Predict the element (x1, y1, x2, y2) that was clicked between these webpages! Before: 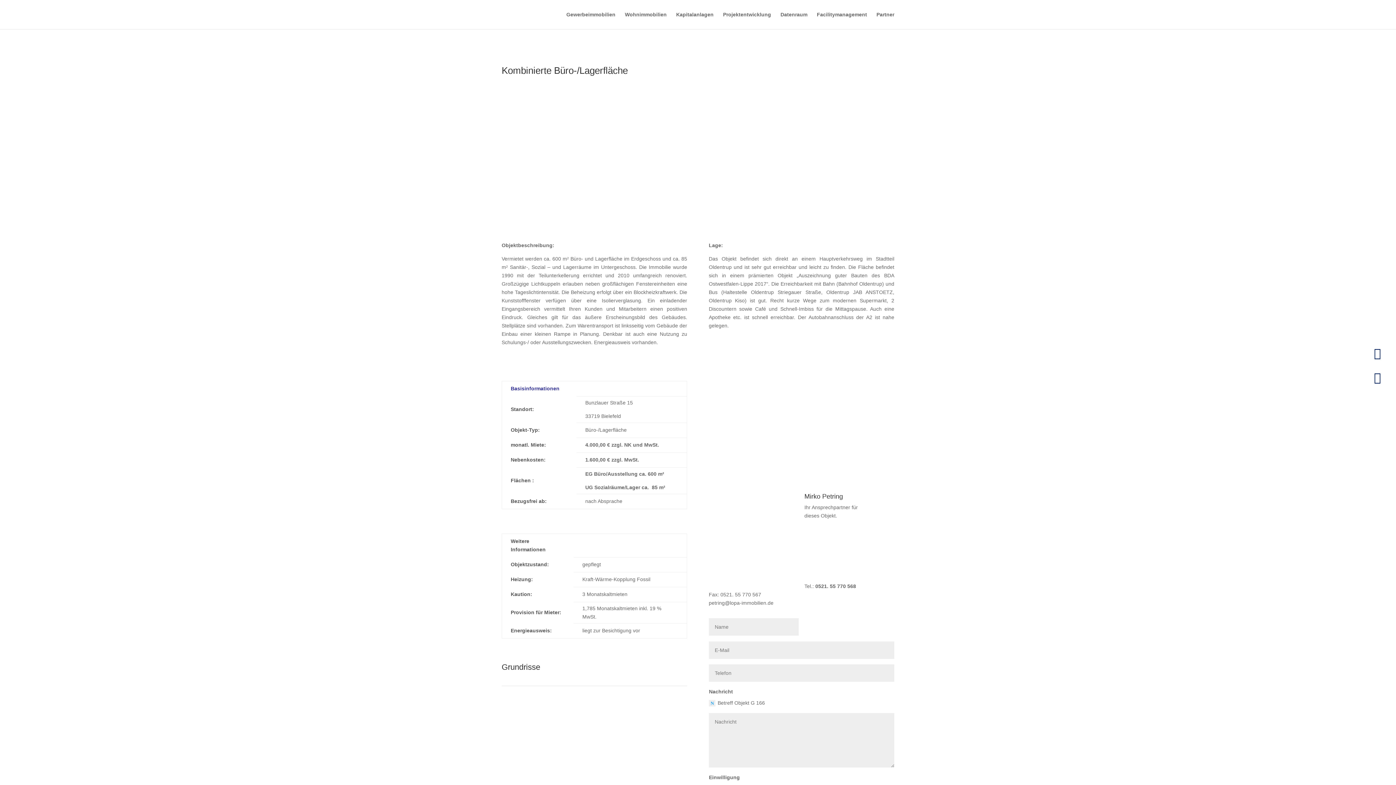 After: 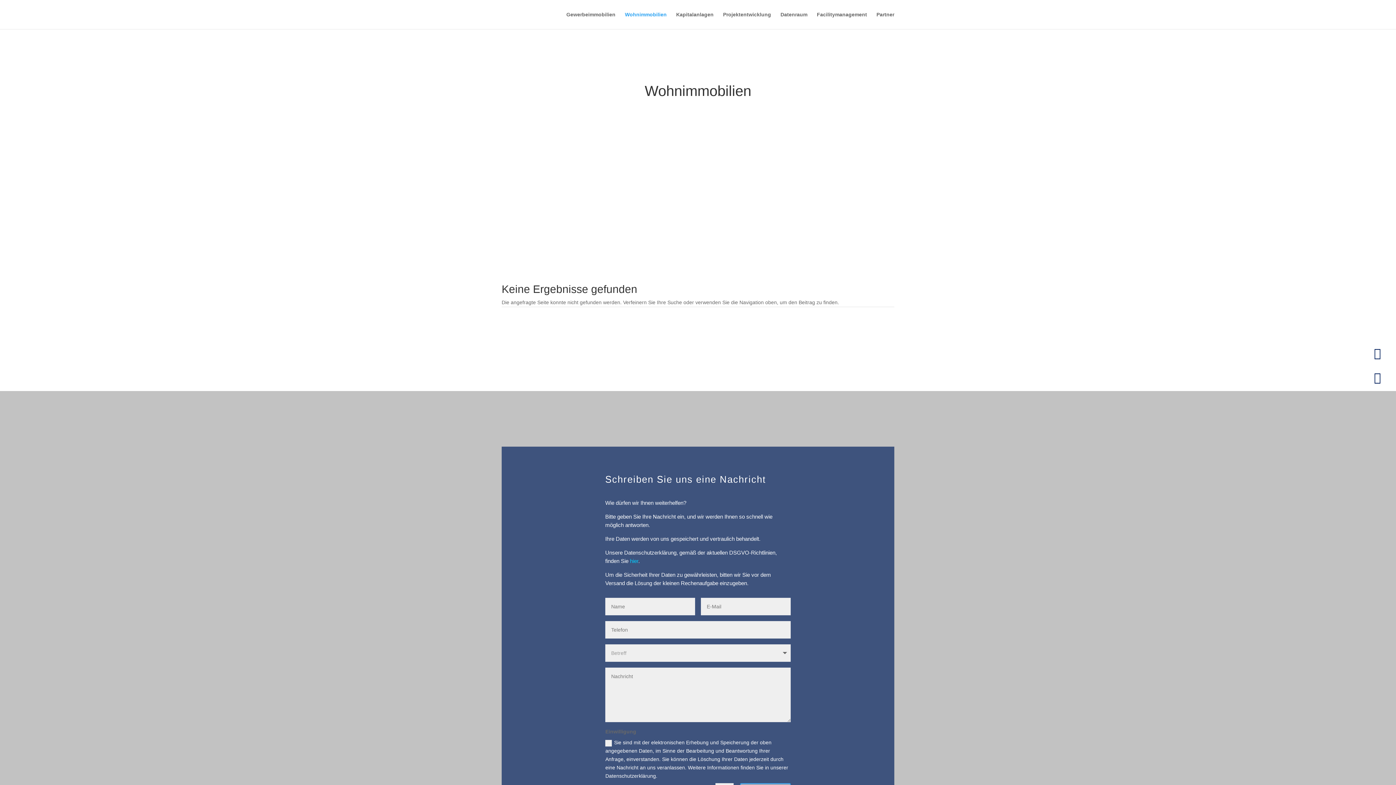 Action: bbox: (625, 12, 666, 29) label: Wohnimmobilien